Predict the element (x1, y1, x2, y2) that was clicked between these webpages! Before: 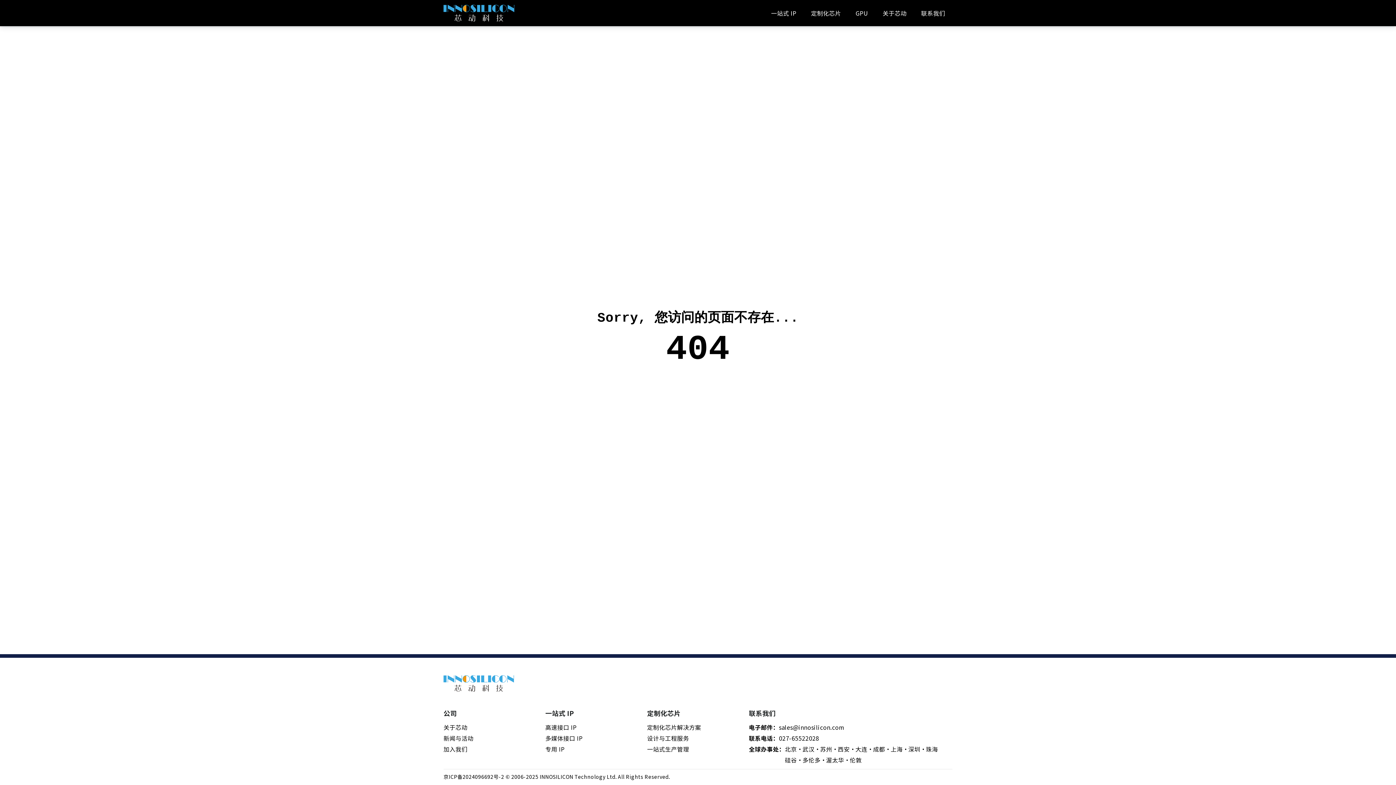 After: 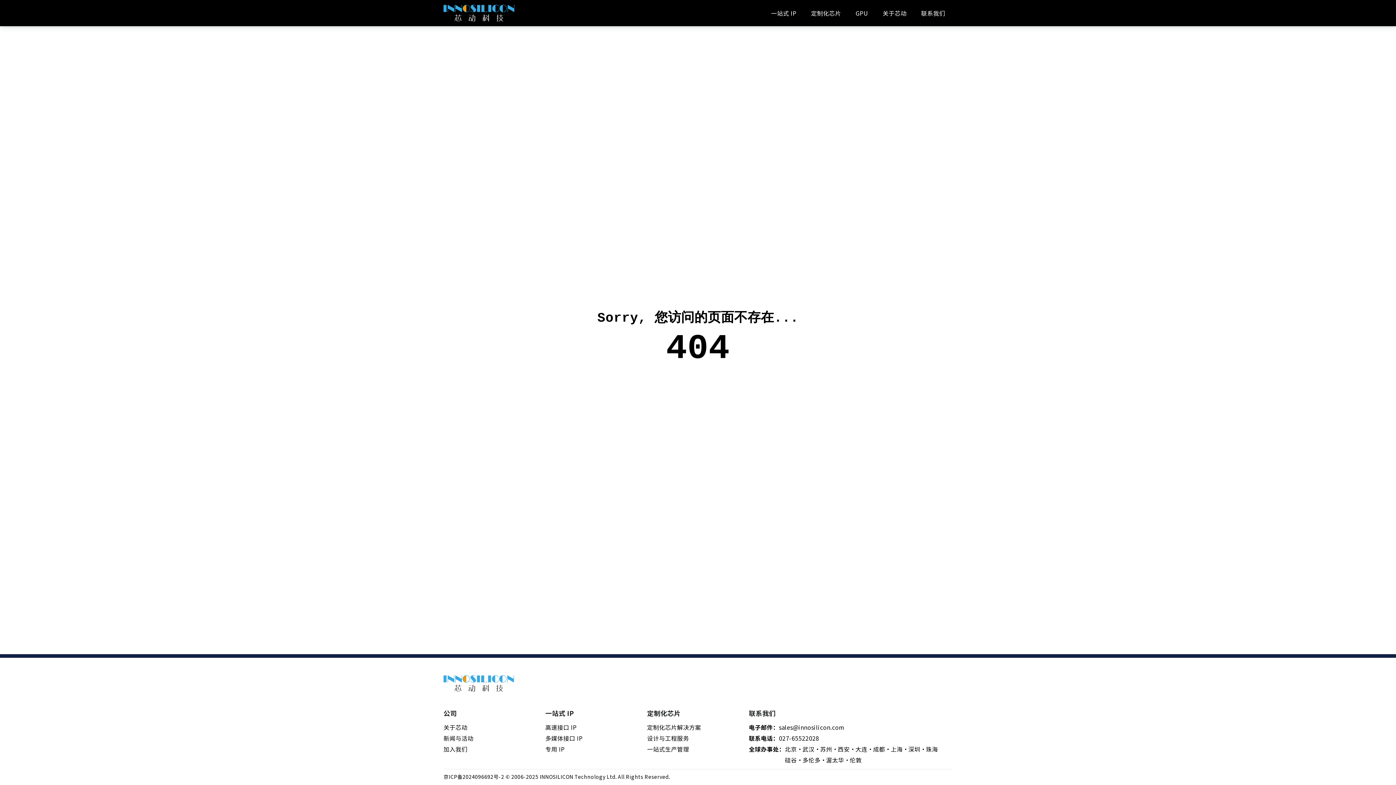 Action: bbox: (443, 773, 504, 780) label: 京ICP备2024096692号-2